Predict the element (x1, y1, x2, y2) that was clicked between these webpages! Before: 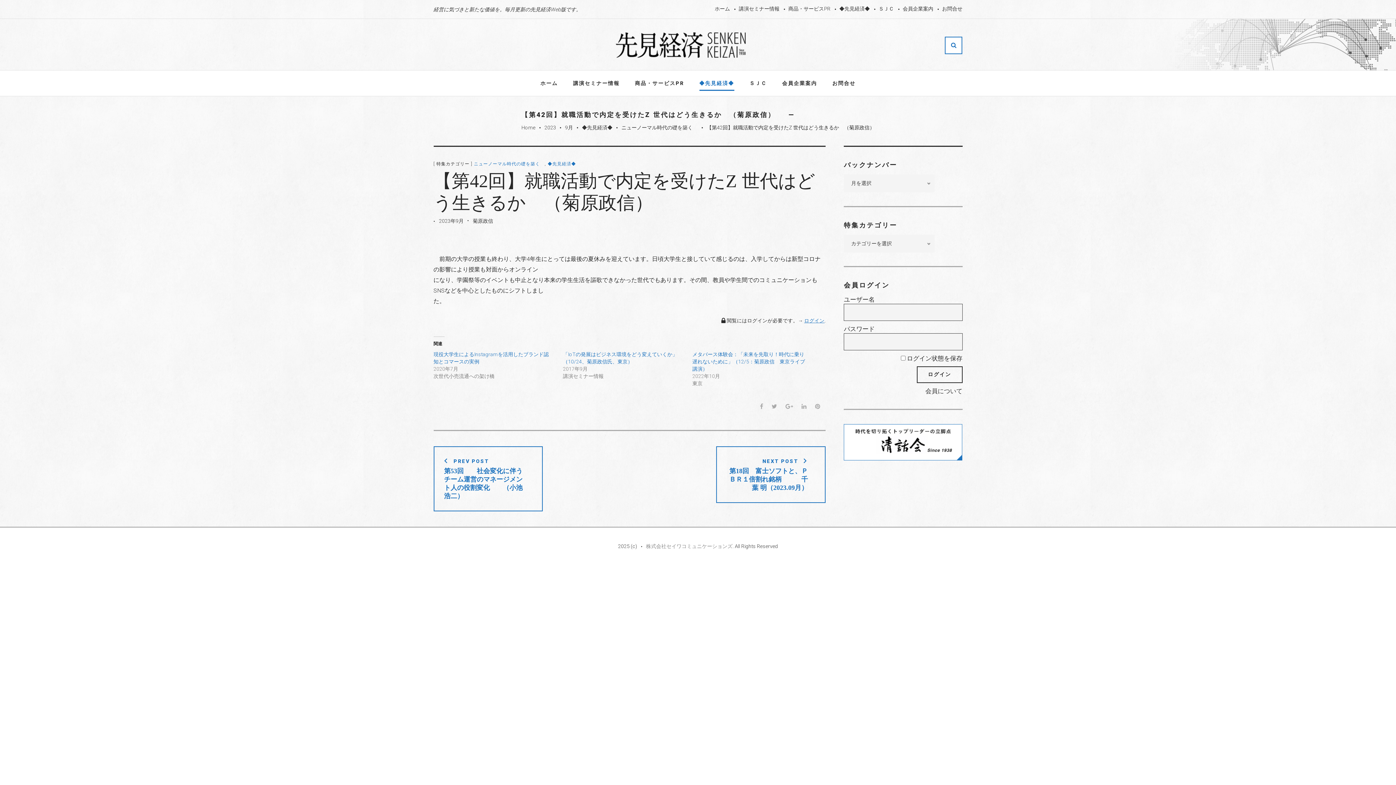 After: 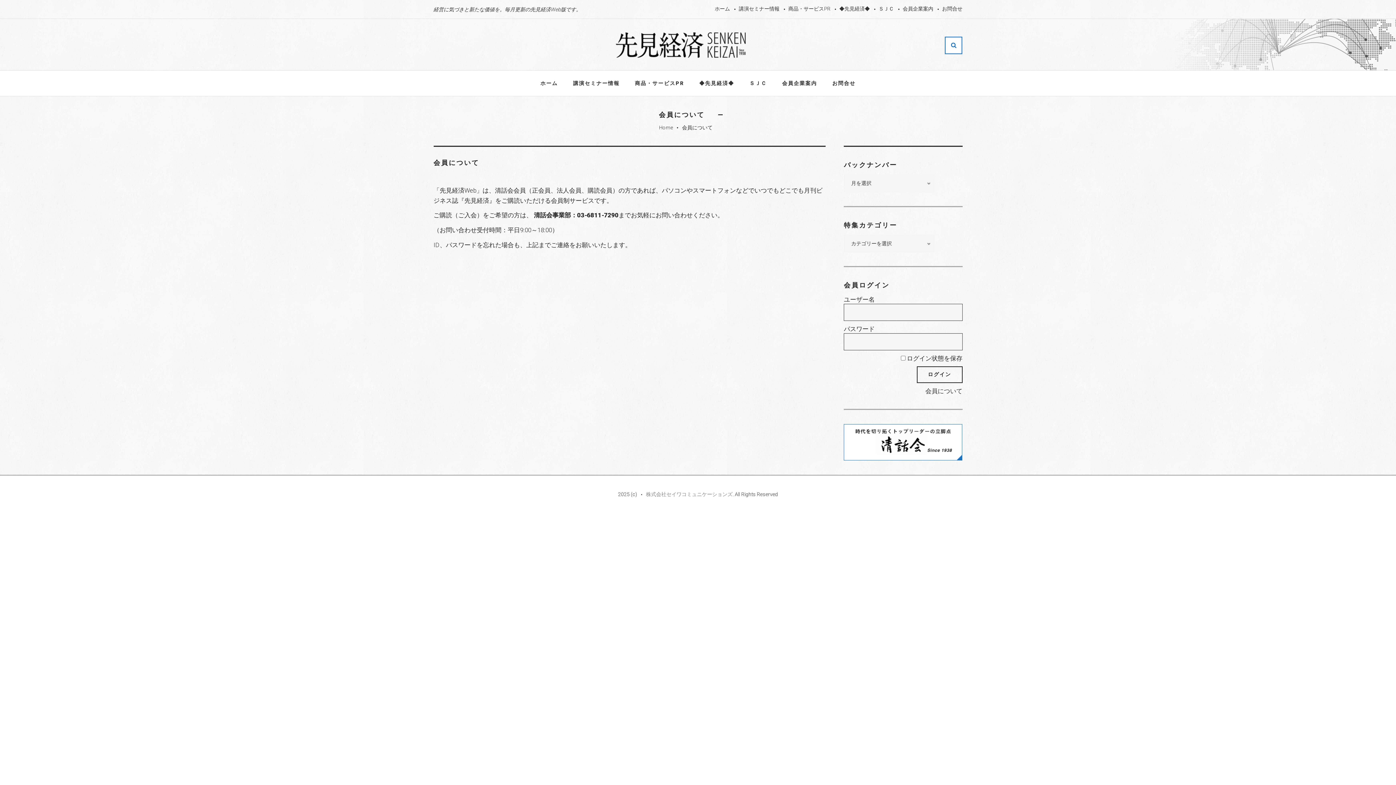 Action: bbox: (925, 387, 962, 394) label: 会員について